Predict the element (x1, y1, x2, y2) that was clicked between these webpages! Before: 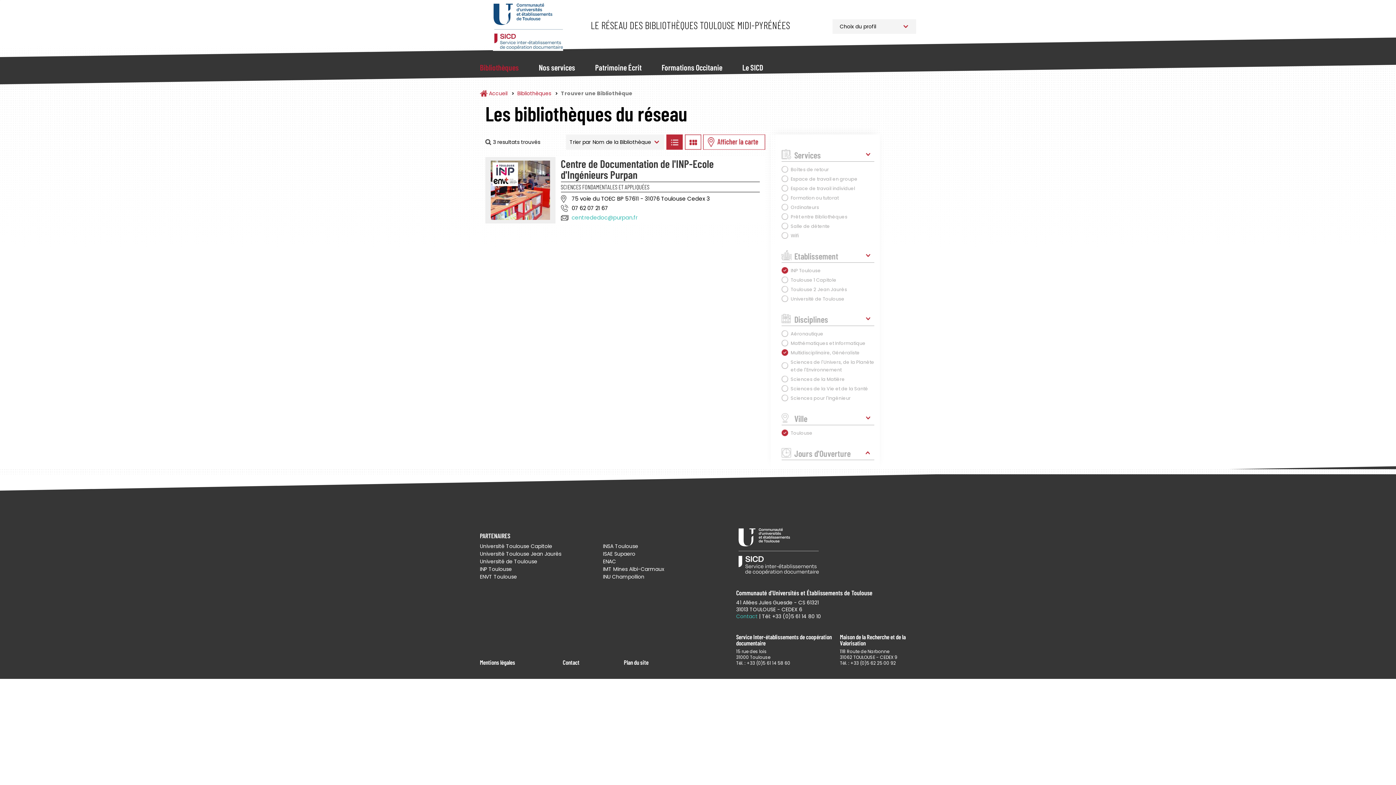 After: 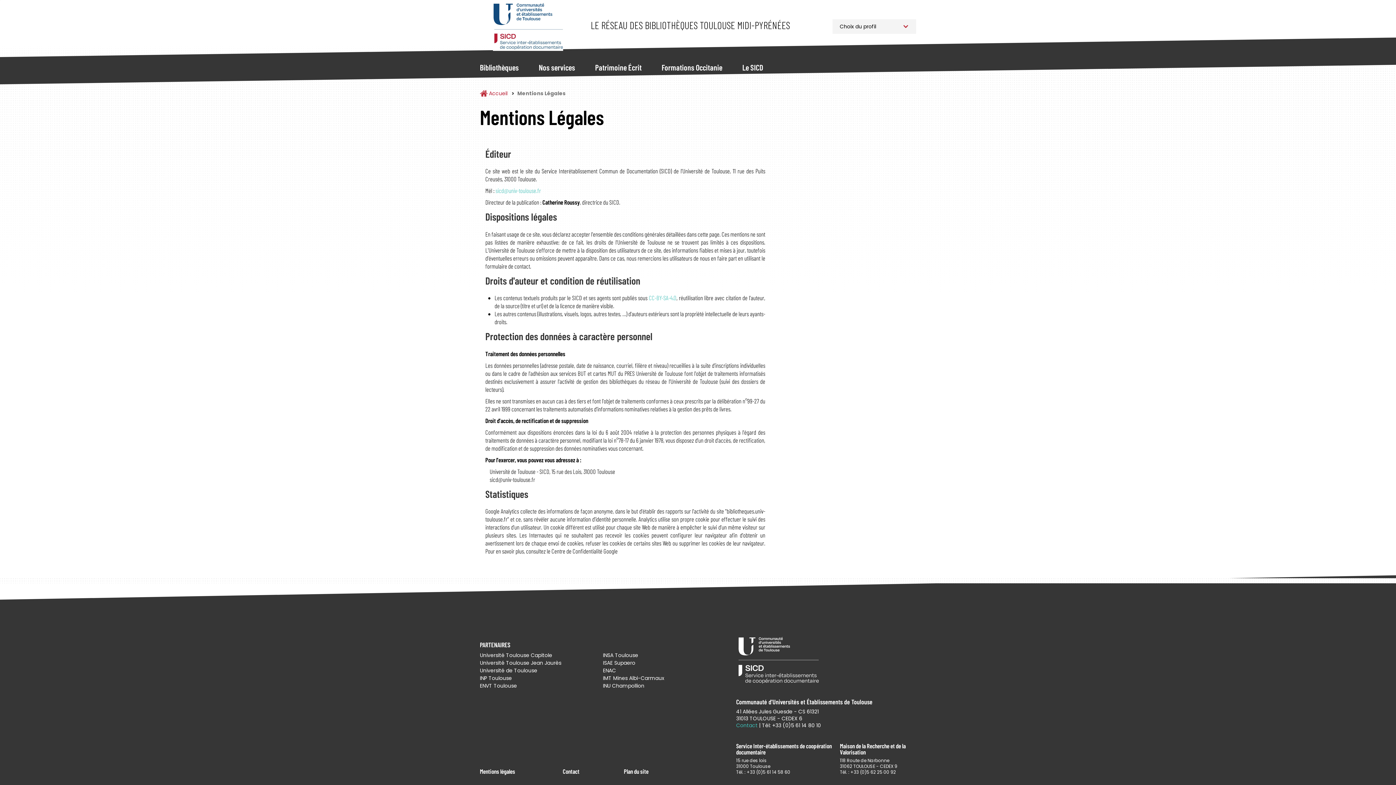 Action: label: Mentions légales bbox: (480, 658, 552, 666)